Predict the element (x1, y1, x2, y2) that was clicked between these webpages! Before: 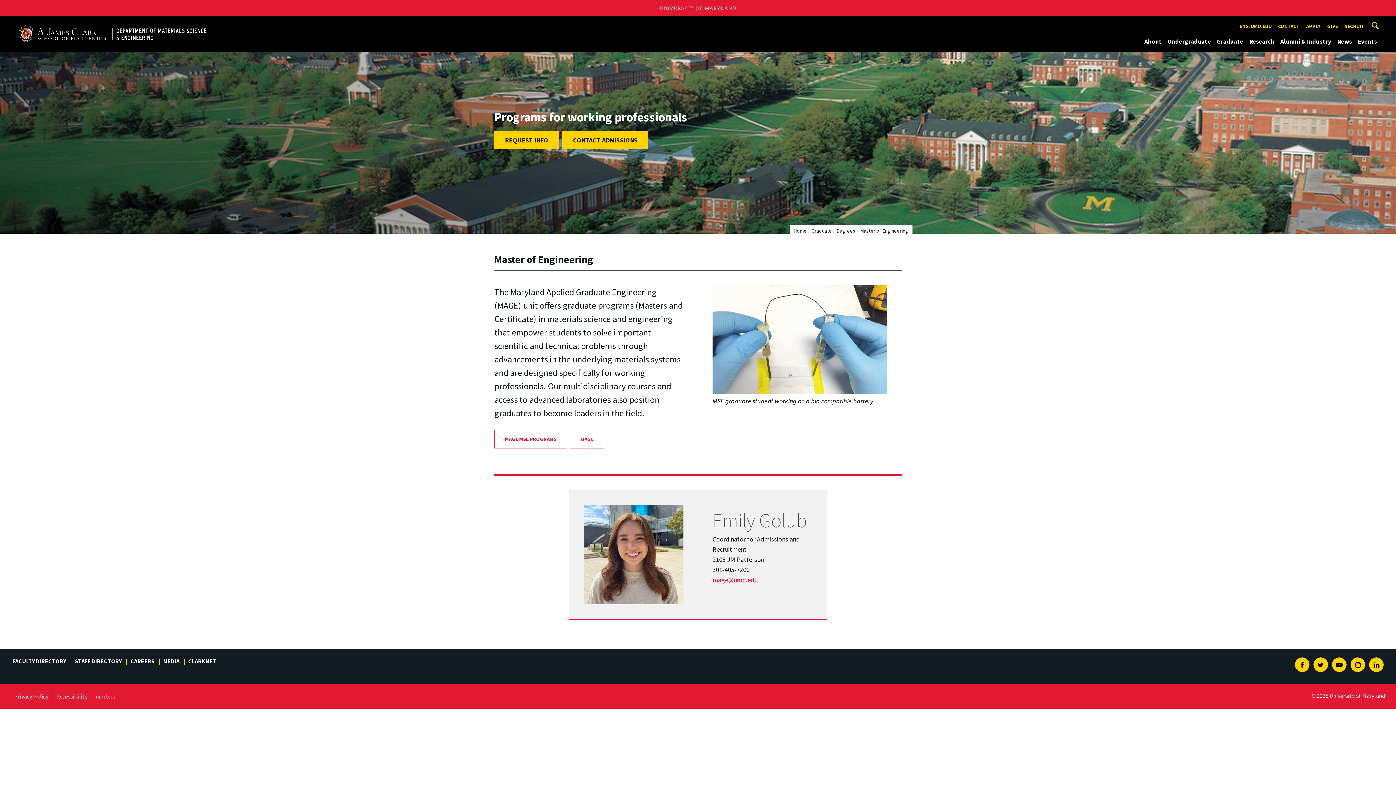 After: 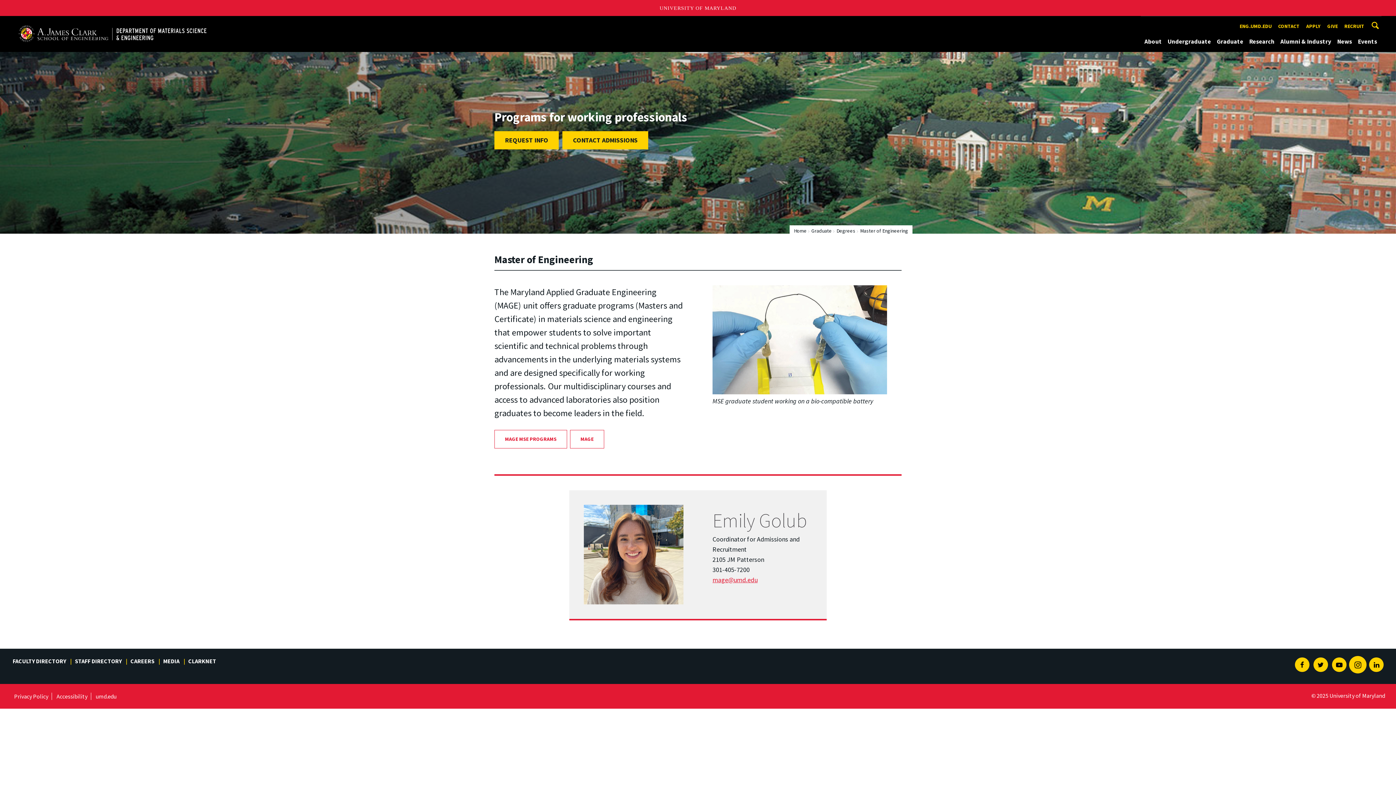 Action: label: Instagram bbox: (1350, 657, 1365, 672)